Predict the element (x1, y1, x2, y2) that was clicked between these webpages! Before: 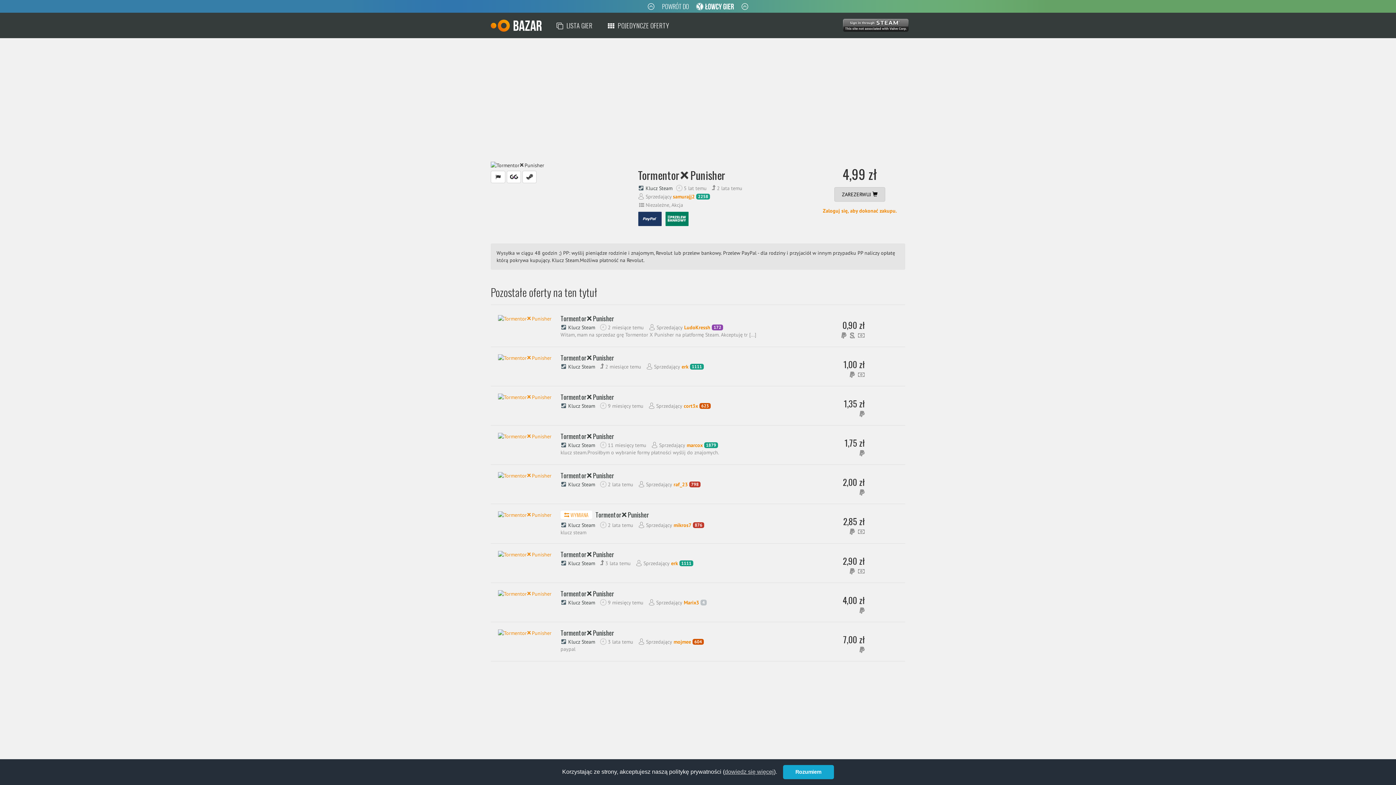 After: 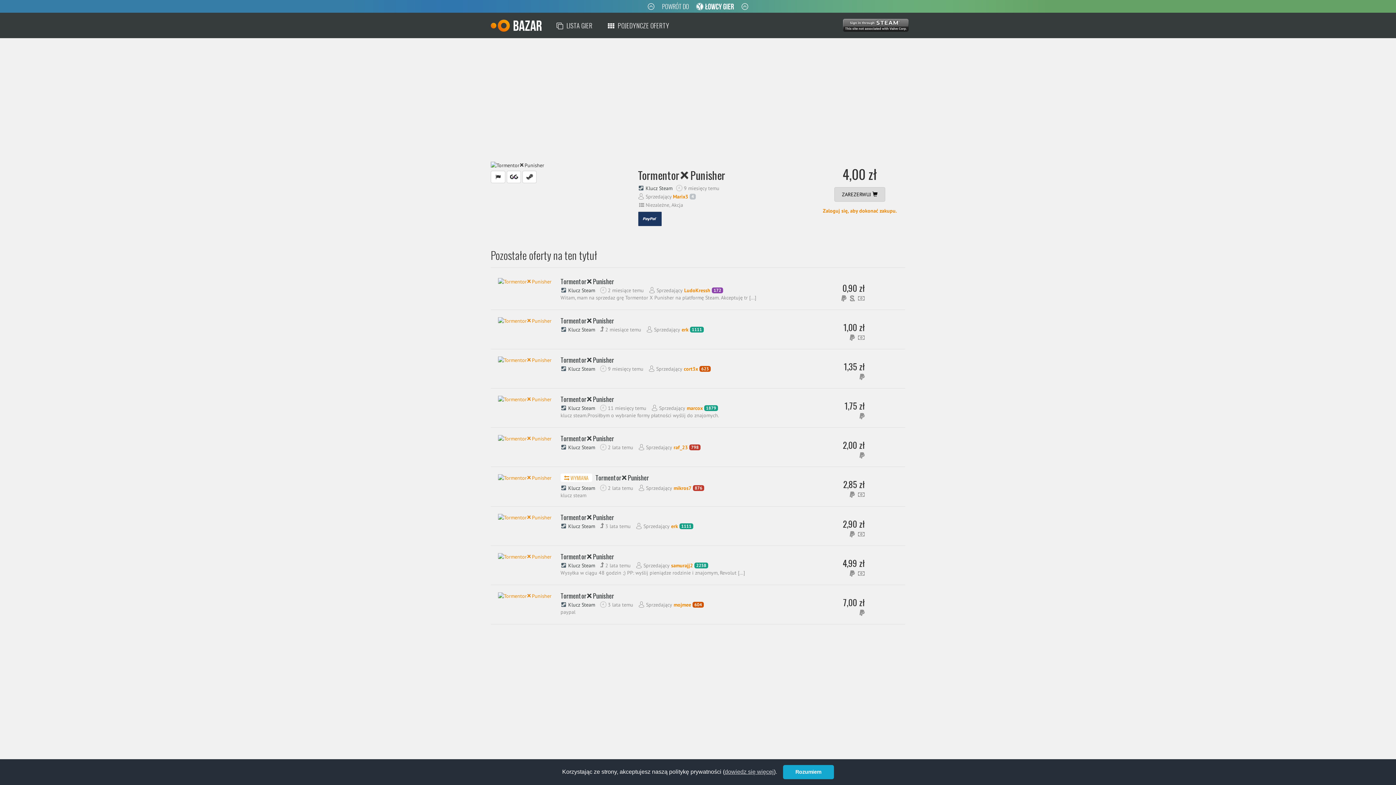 Action: bbox: (498, 590, 551, 597)